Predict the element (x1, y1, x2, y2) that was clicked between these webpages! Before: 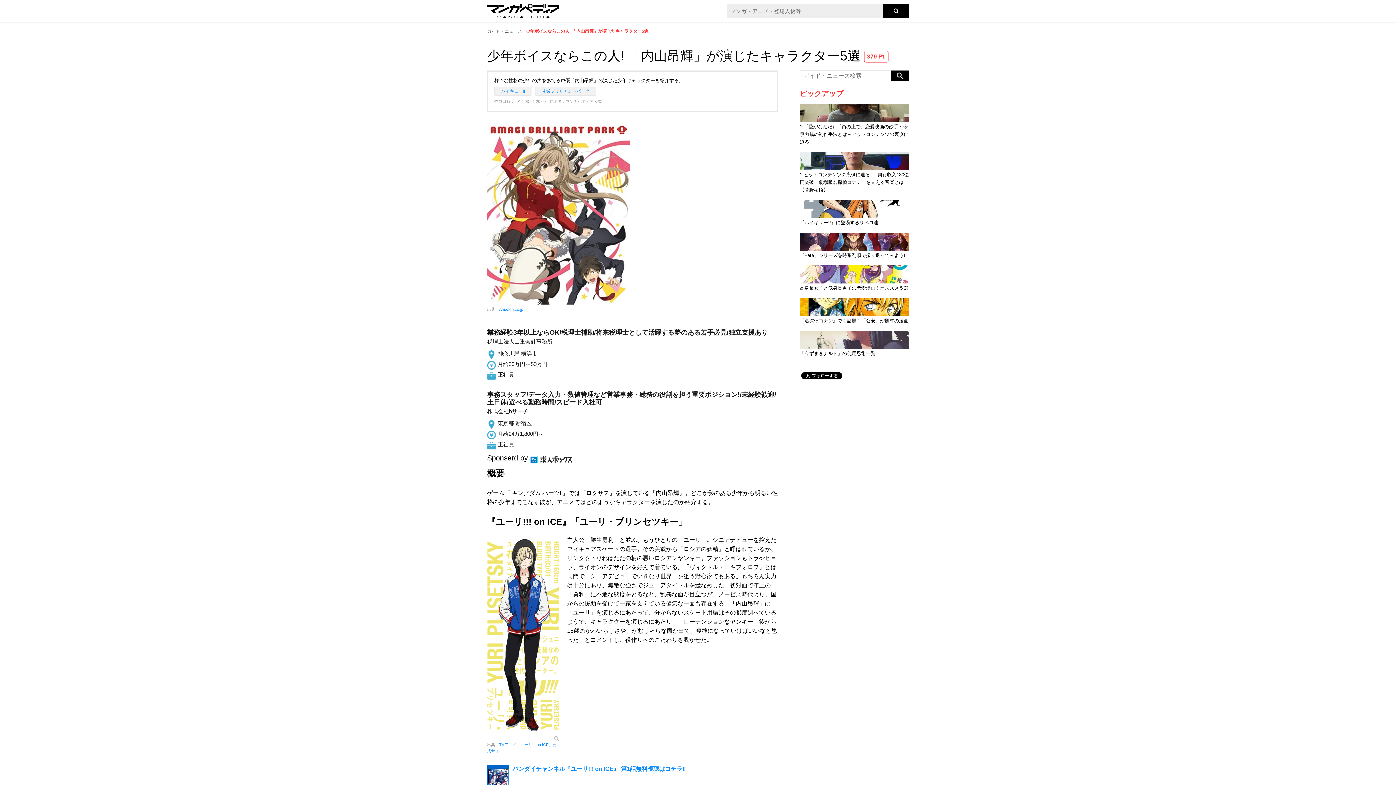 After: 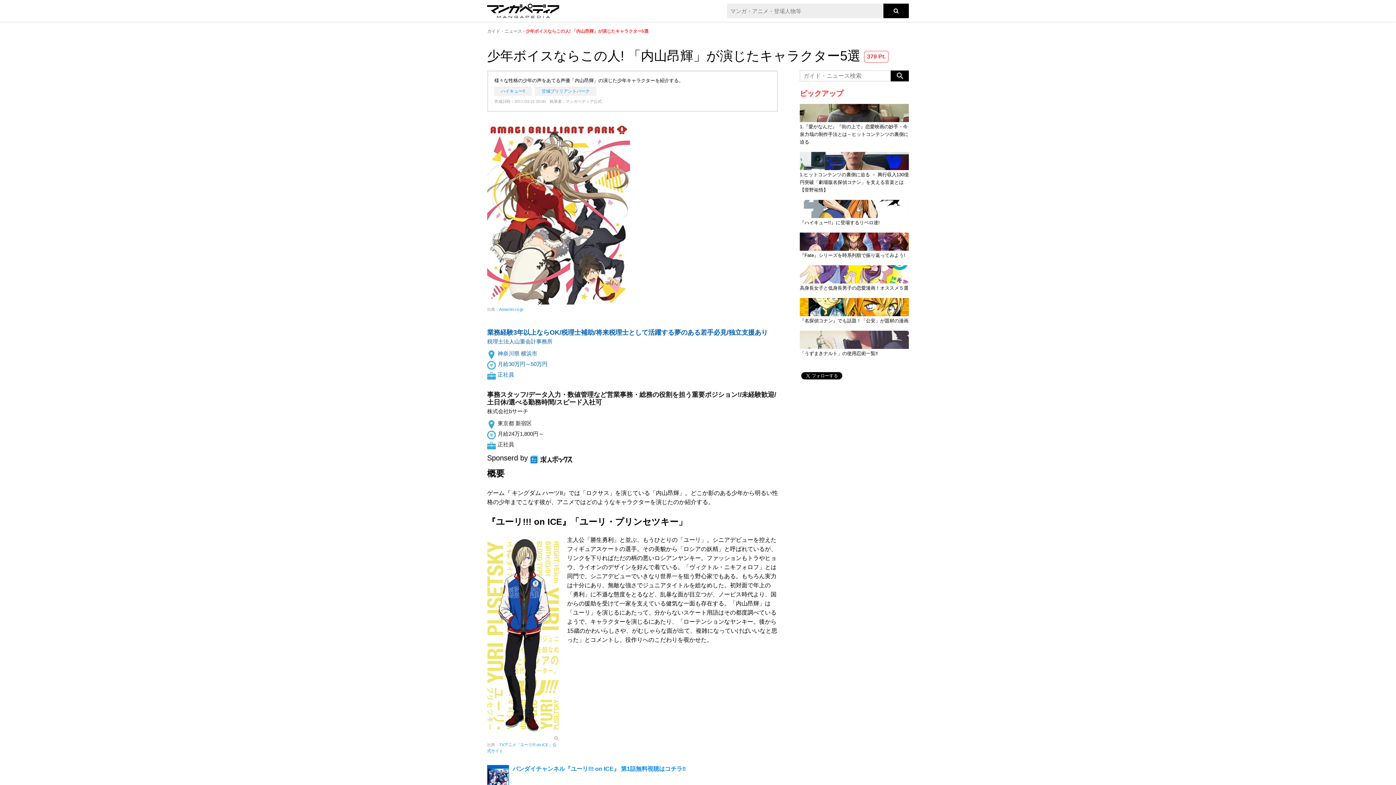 Action: label: 業務経験3年以上ならOK/税理士補助/将来税理士として活躍する夢のある若手必見/独立支援あり

税理士法人山重会計事務所

神奈川県 横浜市

月給30万円～50万円

正社員 bbox: (487, 329, 778, 380)